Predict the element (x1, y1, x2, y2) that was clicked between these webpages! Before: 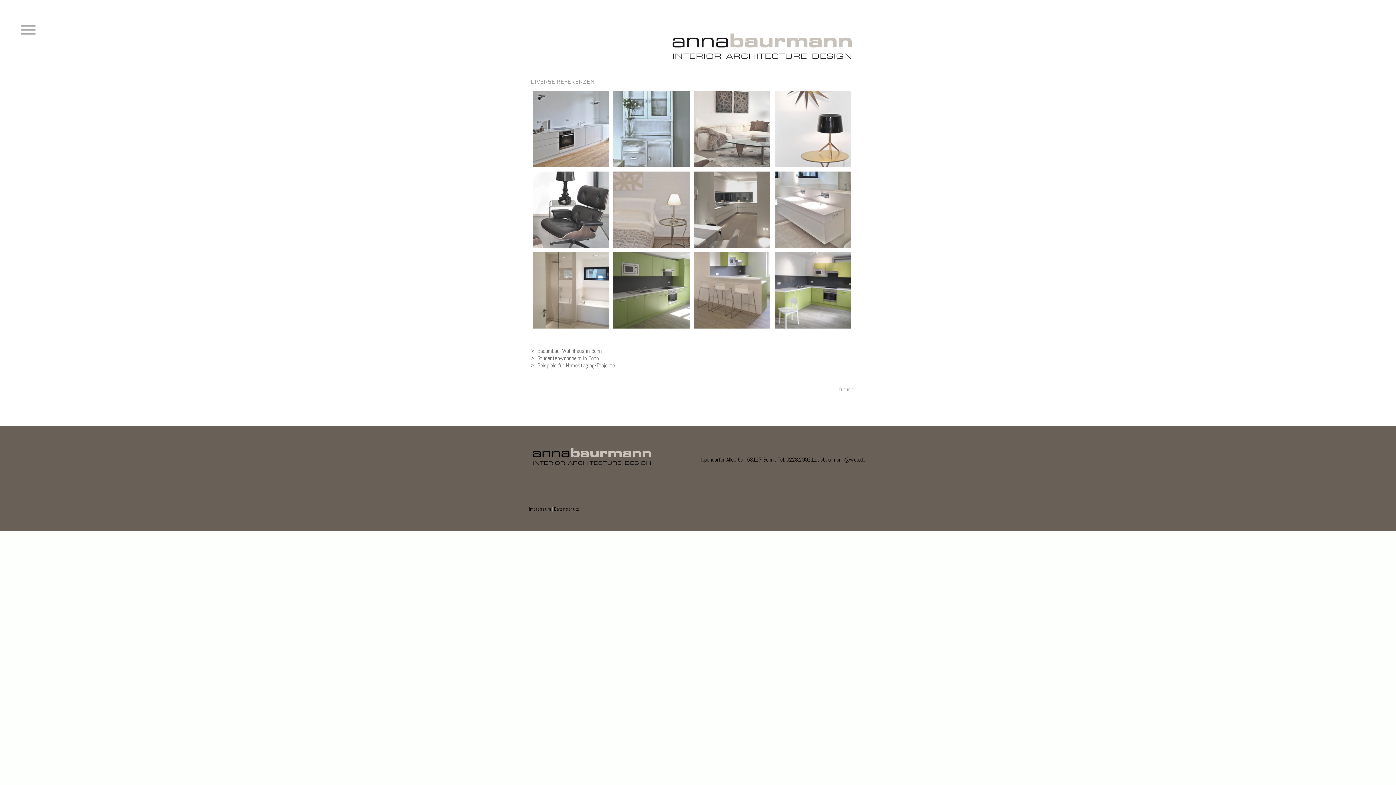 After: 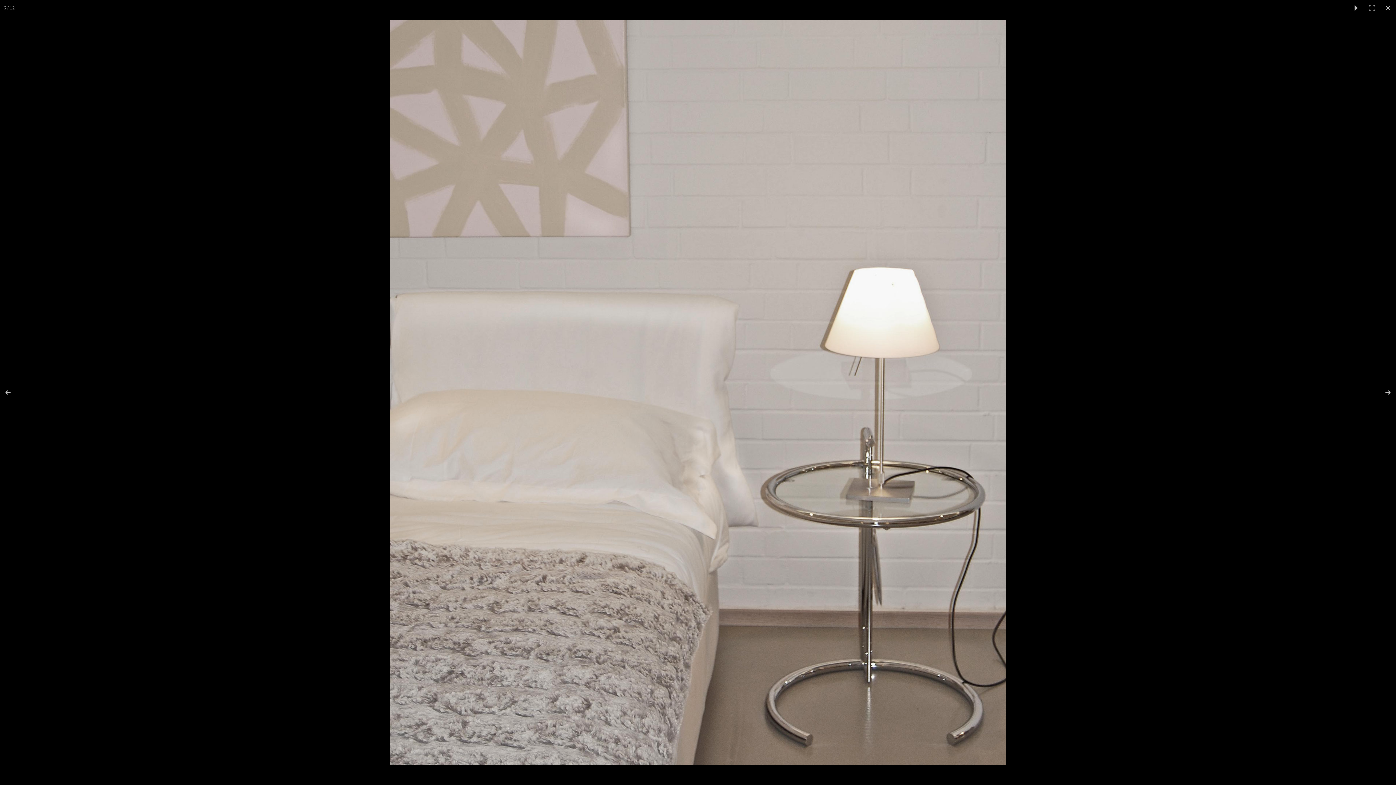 Action: bbox: (611, 169, 691, 249)